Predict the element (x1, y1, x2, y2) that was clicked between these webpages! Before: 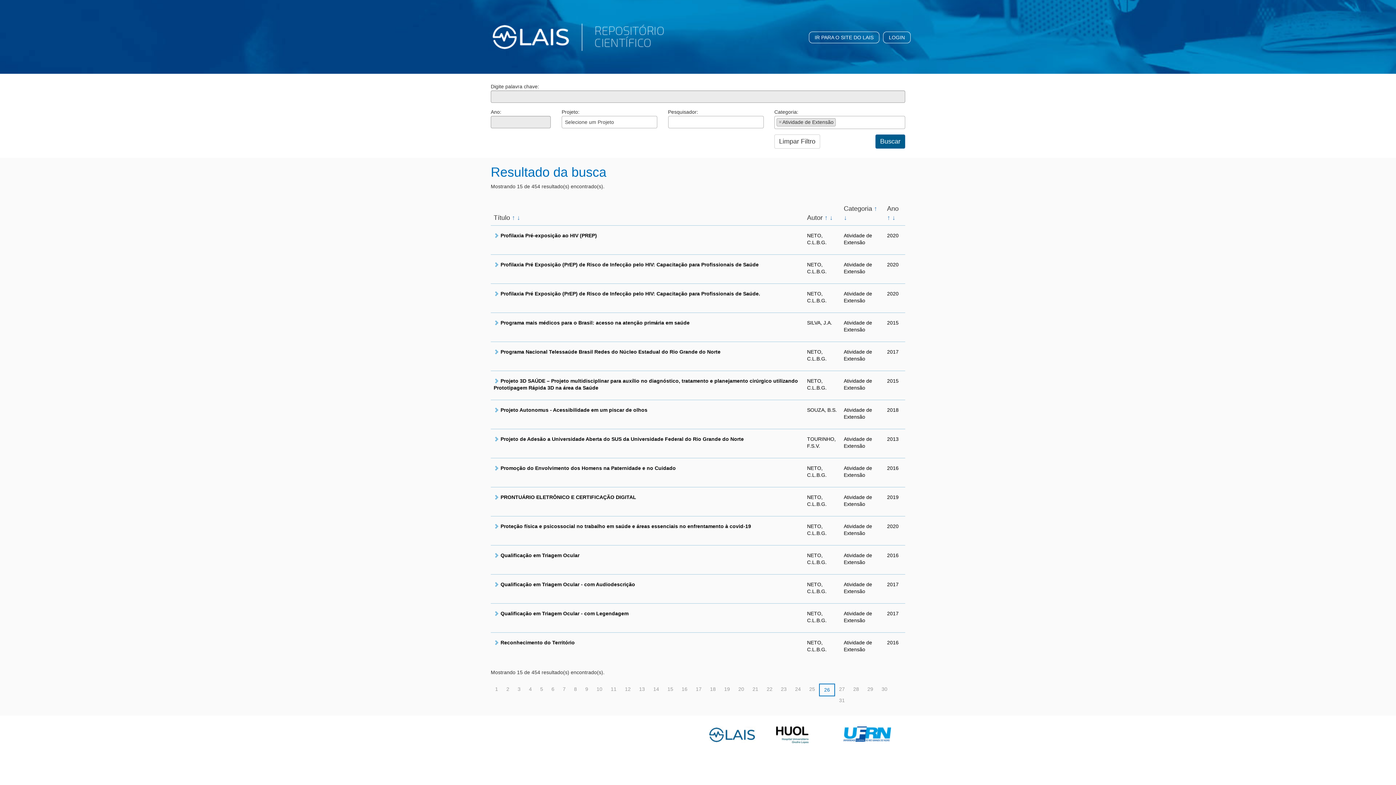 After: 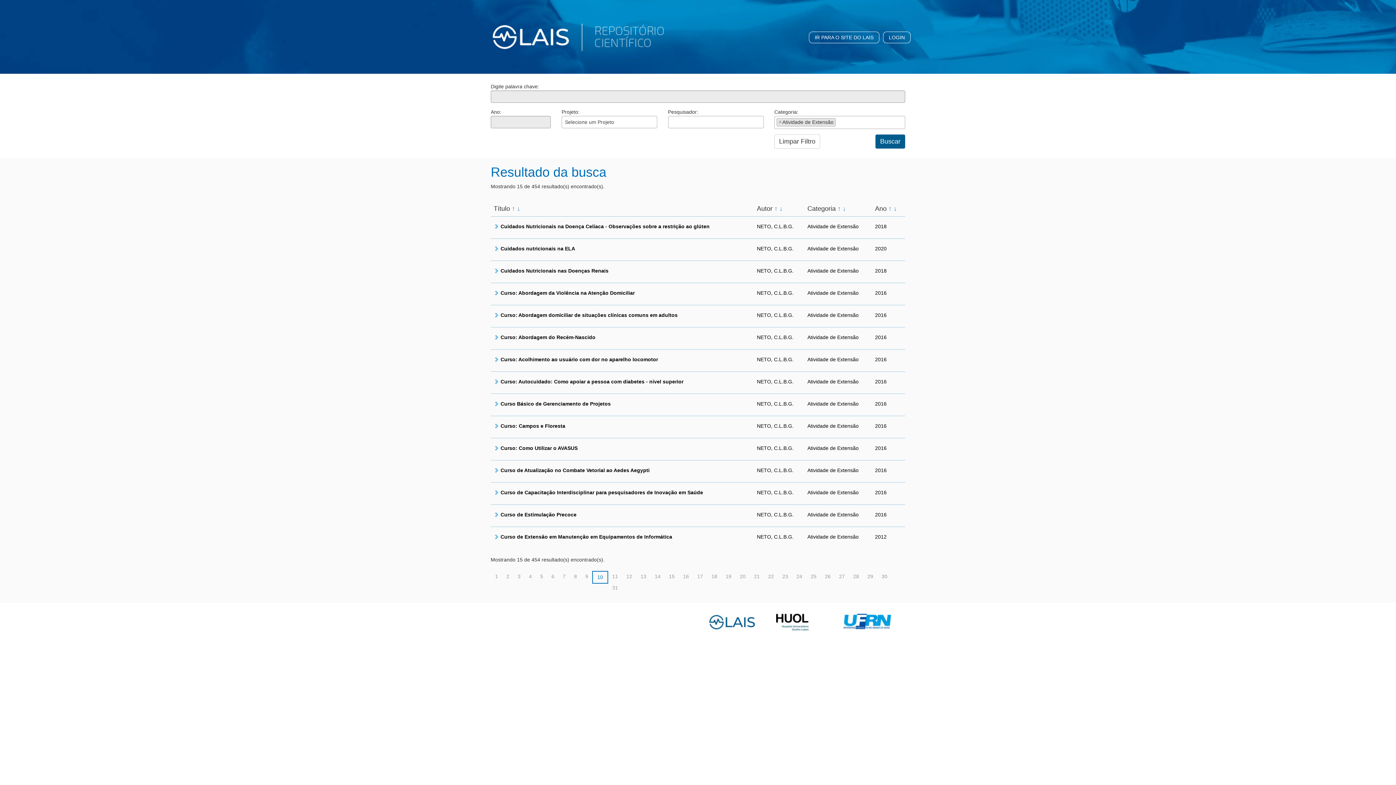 Action: bbox: (592, 684, 606, 695) label: 10